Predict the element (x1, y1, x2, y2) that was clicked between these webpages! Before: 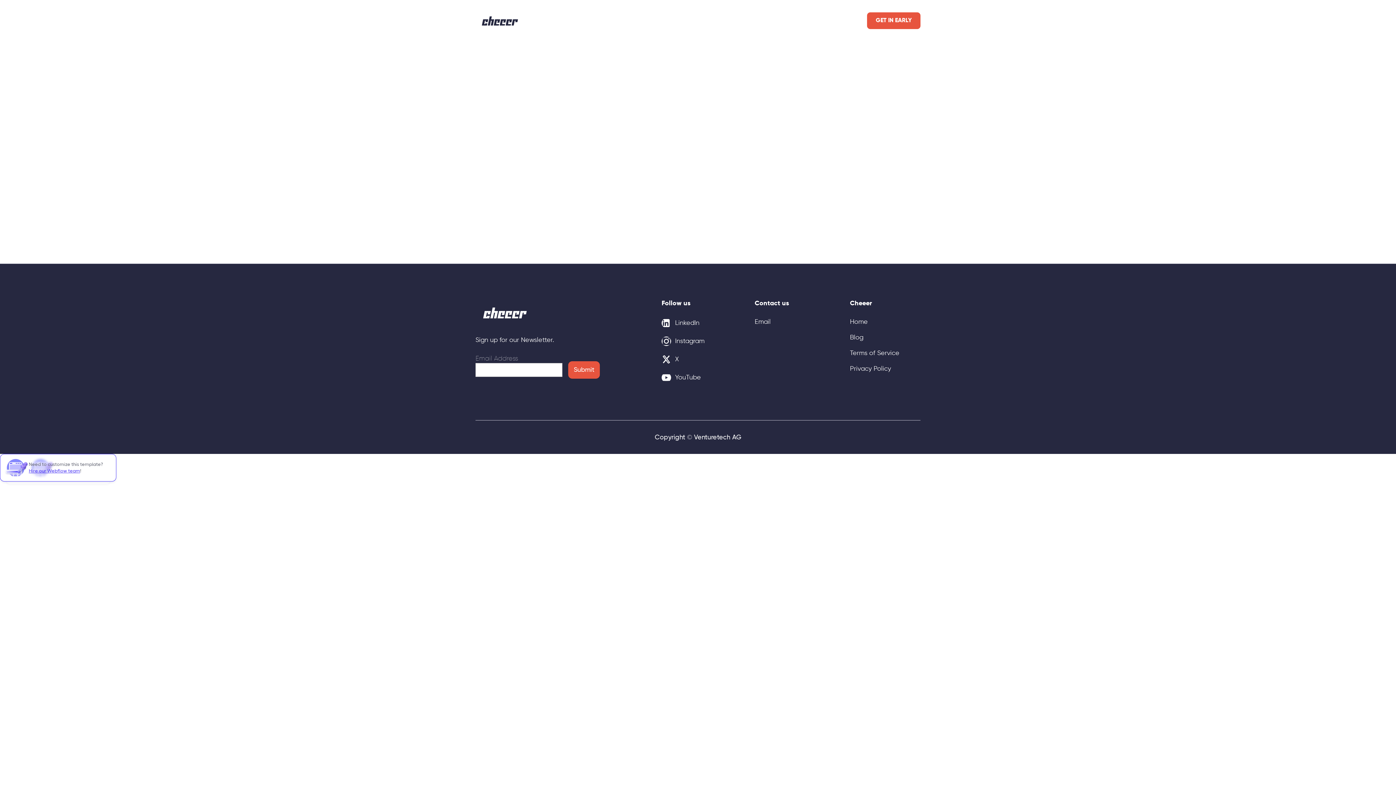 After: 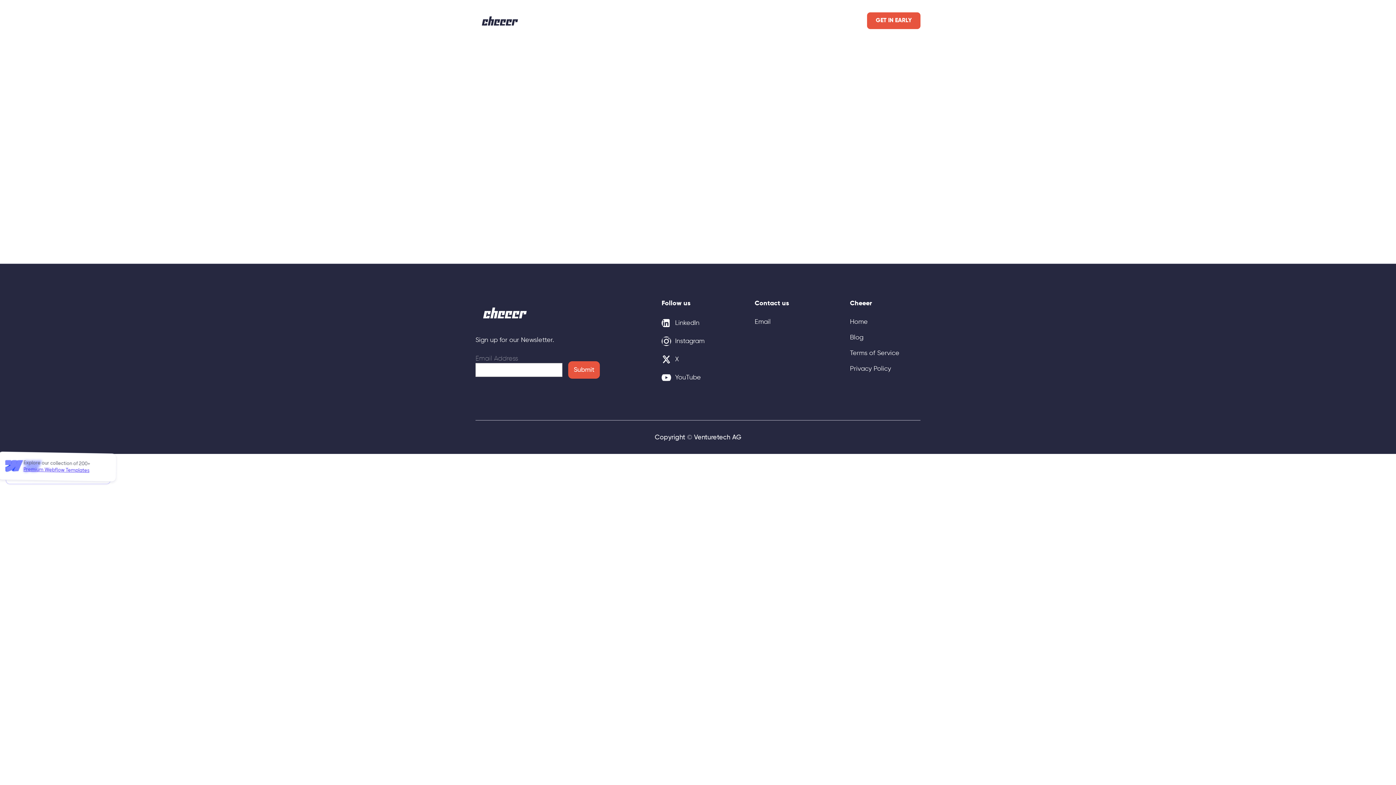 Action: label: Explore our collection of 200+ Premium Webflow Templates bbox: (0, 454, 116, 481)